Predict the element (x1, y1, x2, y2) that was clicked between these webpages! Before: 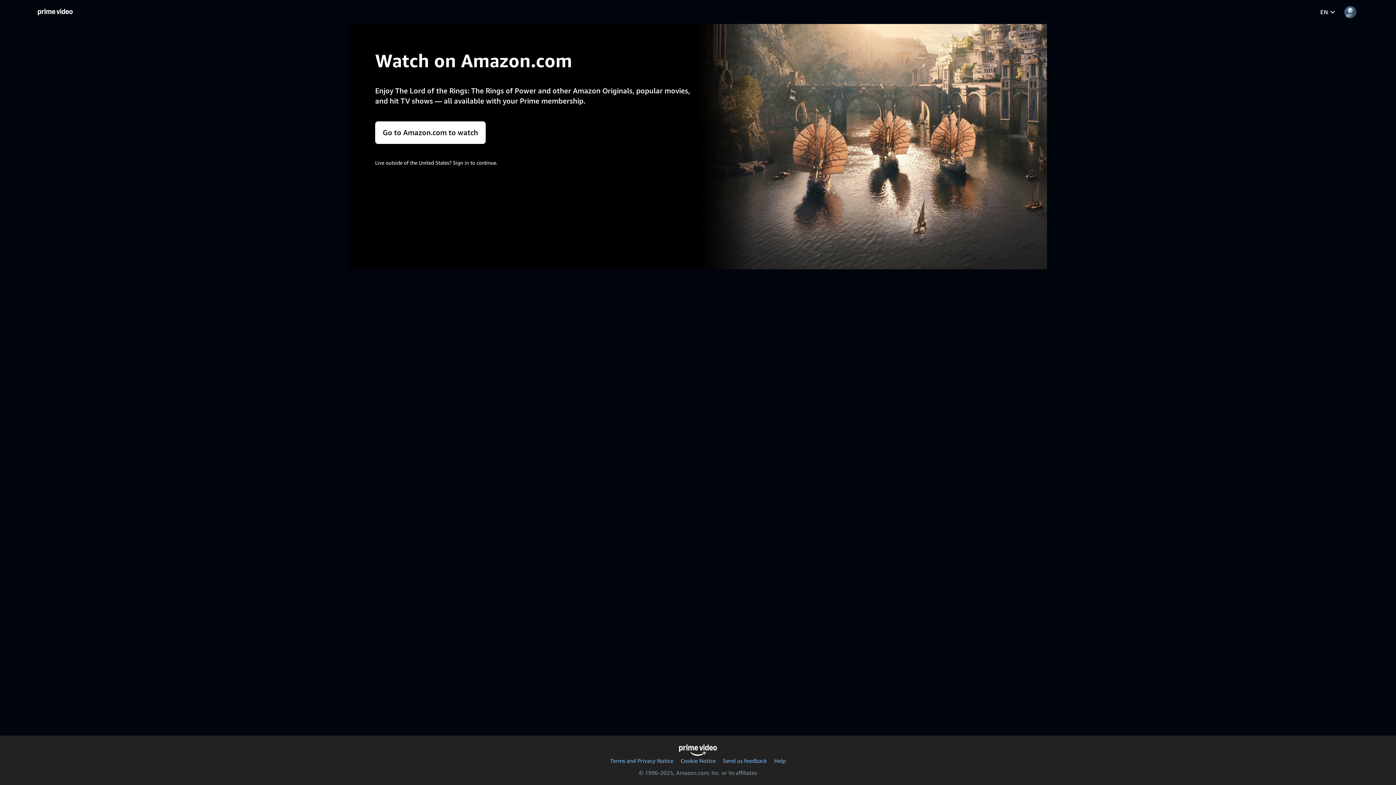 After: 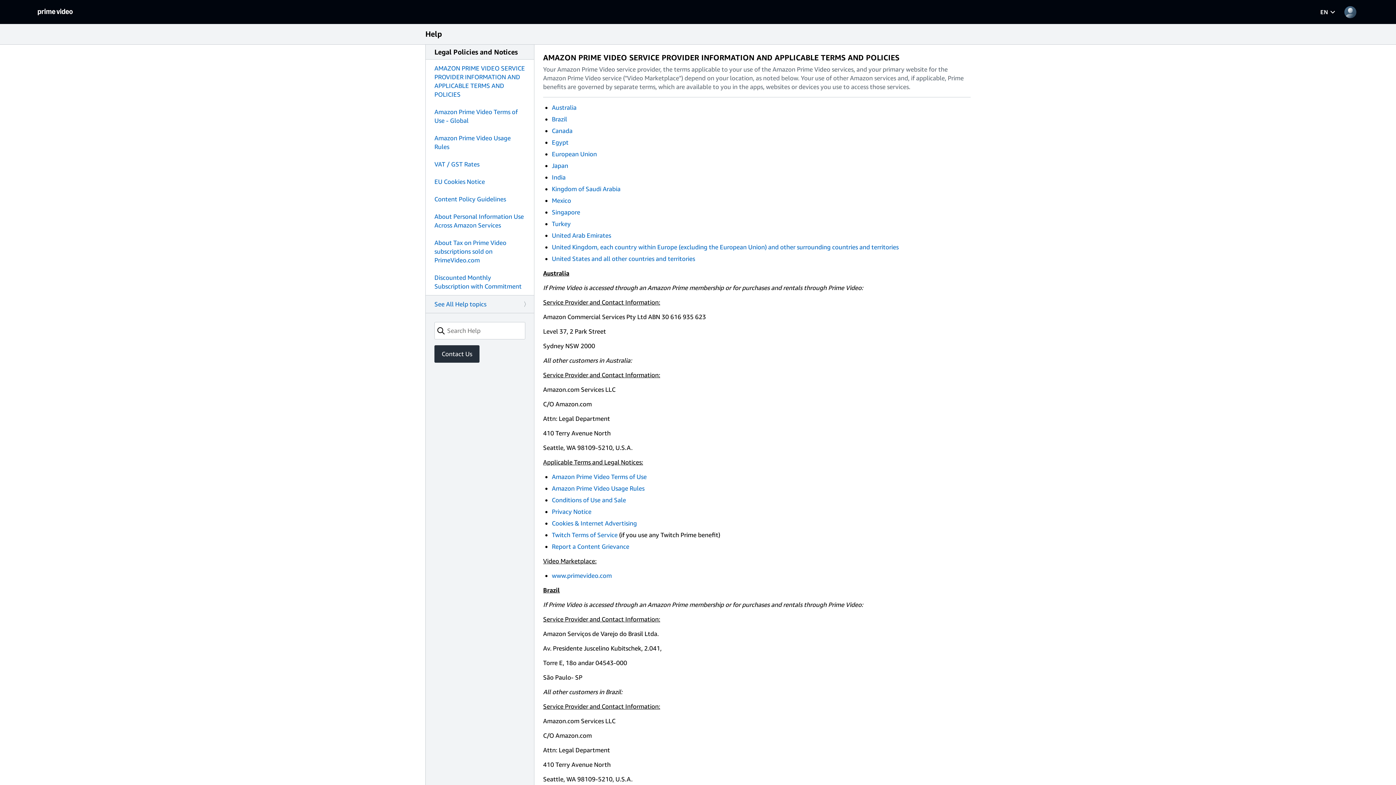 Action: label: Terms and Privacy Notice bbox: (610, 757, 673, 764)